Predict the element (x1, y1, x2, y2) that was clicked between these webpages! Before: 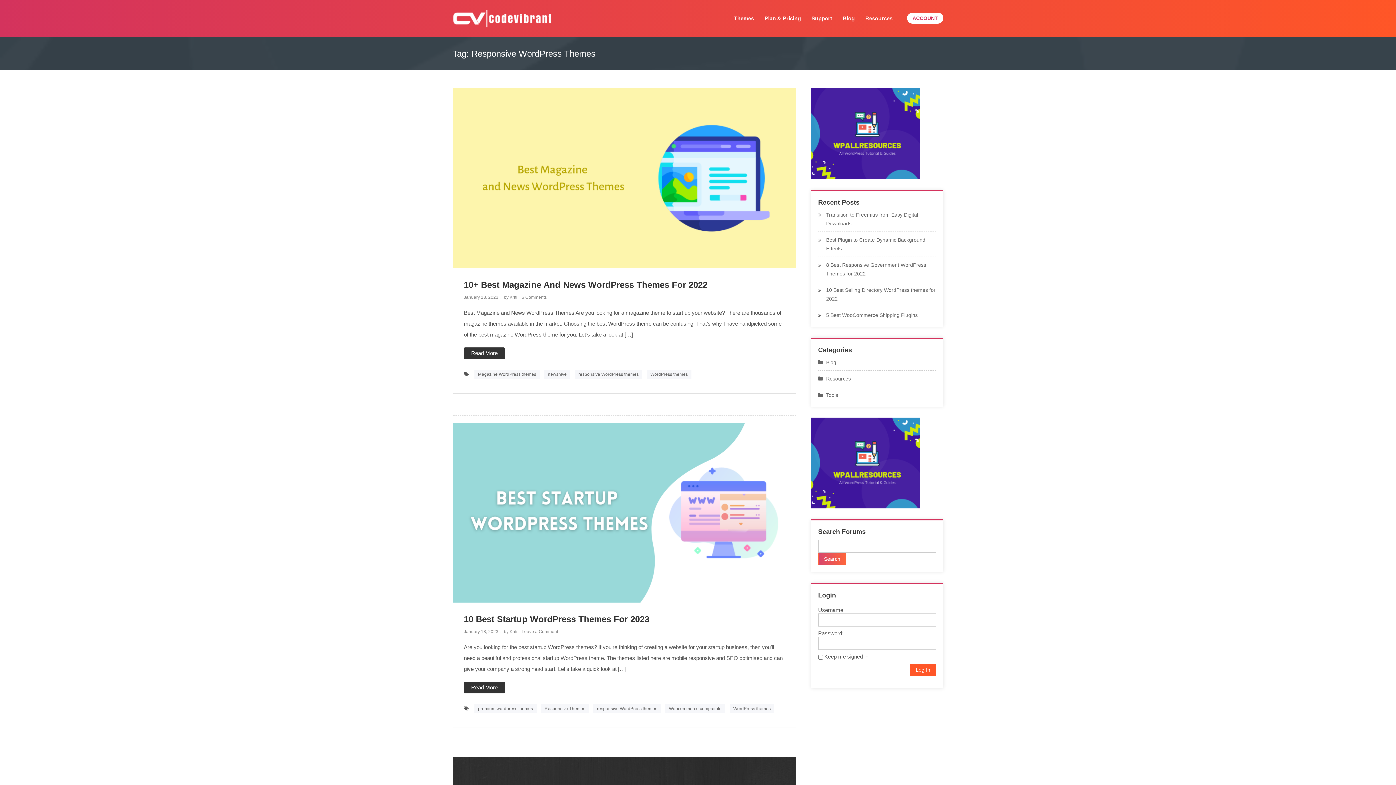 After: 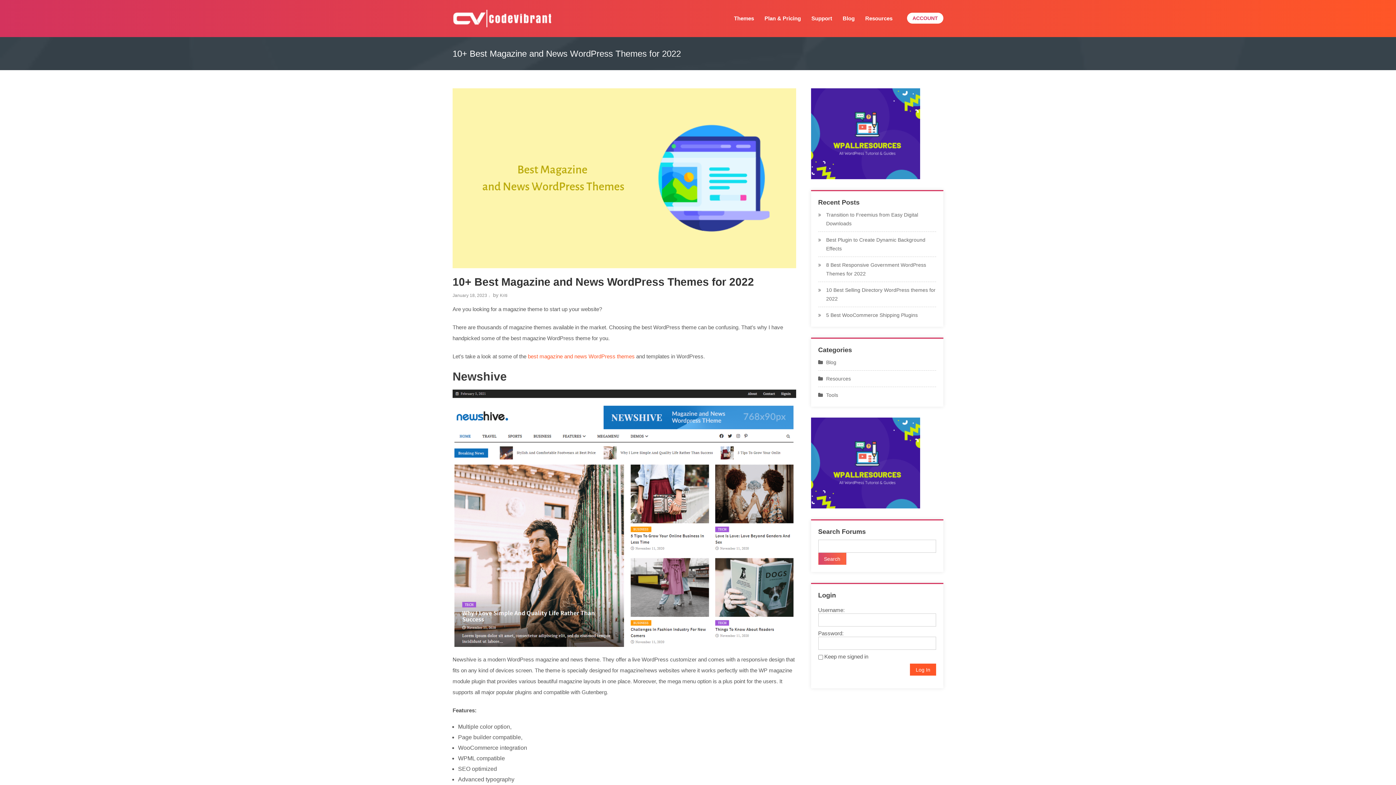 Action: bbox: (452, 174, 796, 180)